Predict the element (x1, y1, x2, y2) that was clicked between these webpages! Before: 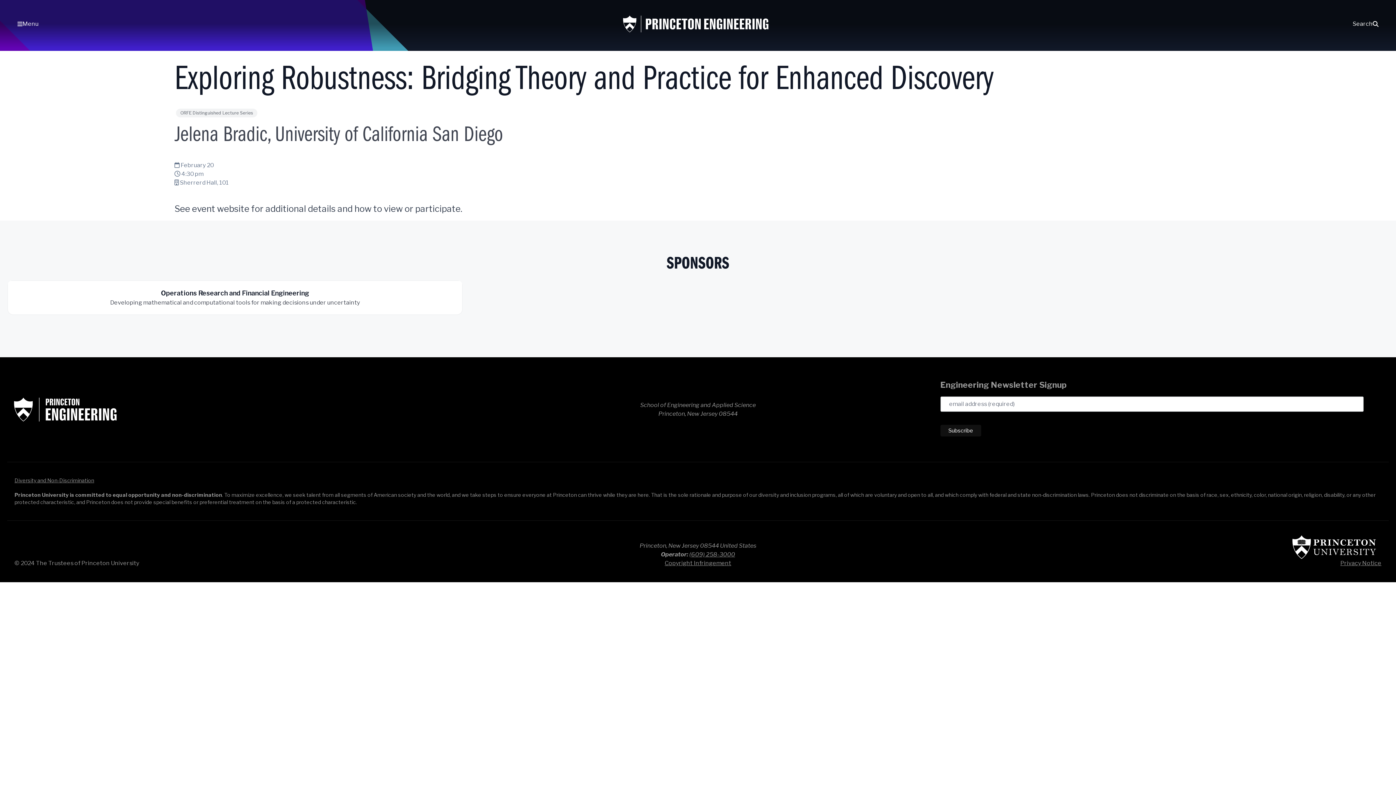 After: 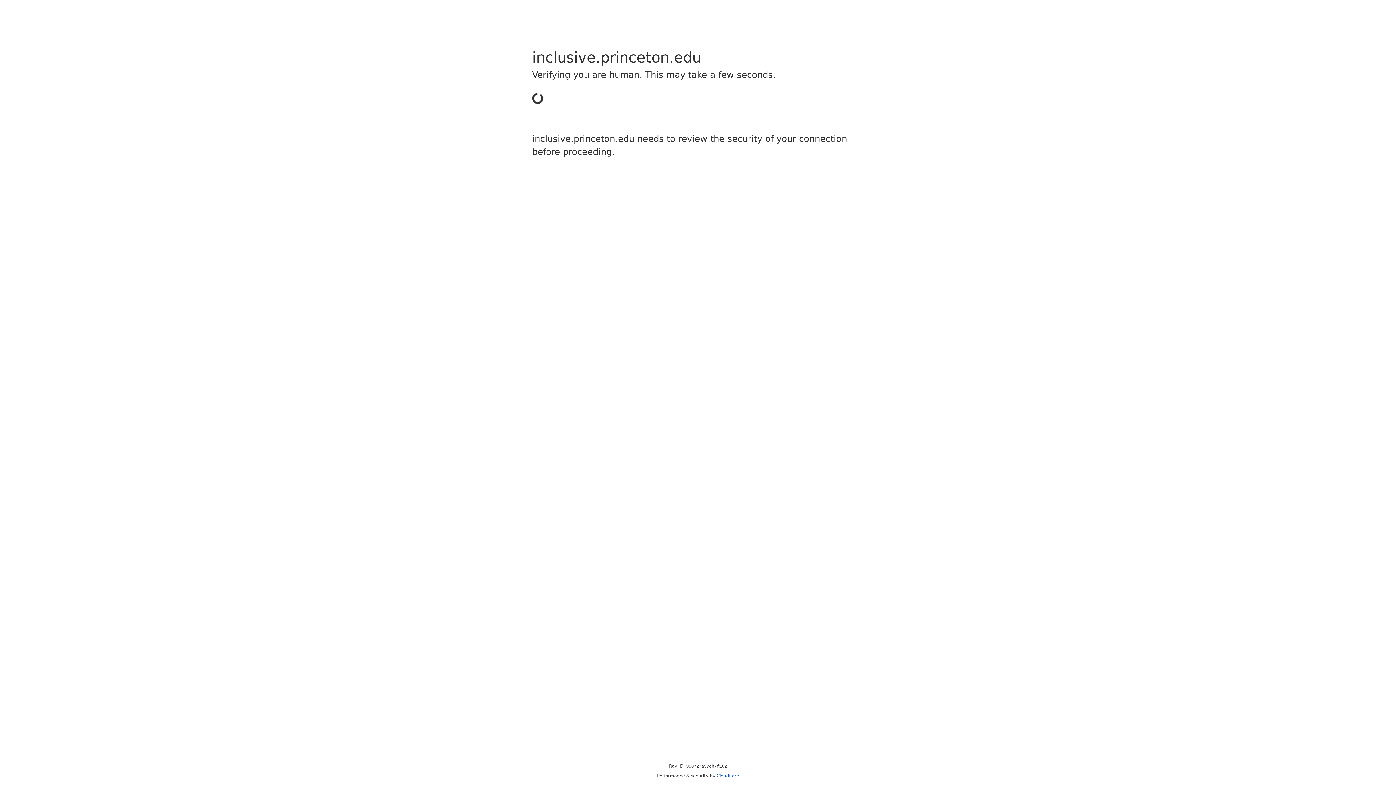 Action: bbox: (14, 477, 94, 483) label: Diversity and Non-Discrimination